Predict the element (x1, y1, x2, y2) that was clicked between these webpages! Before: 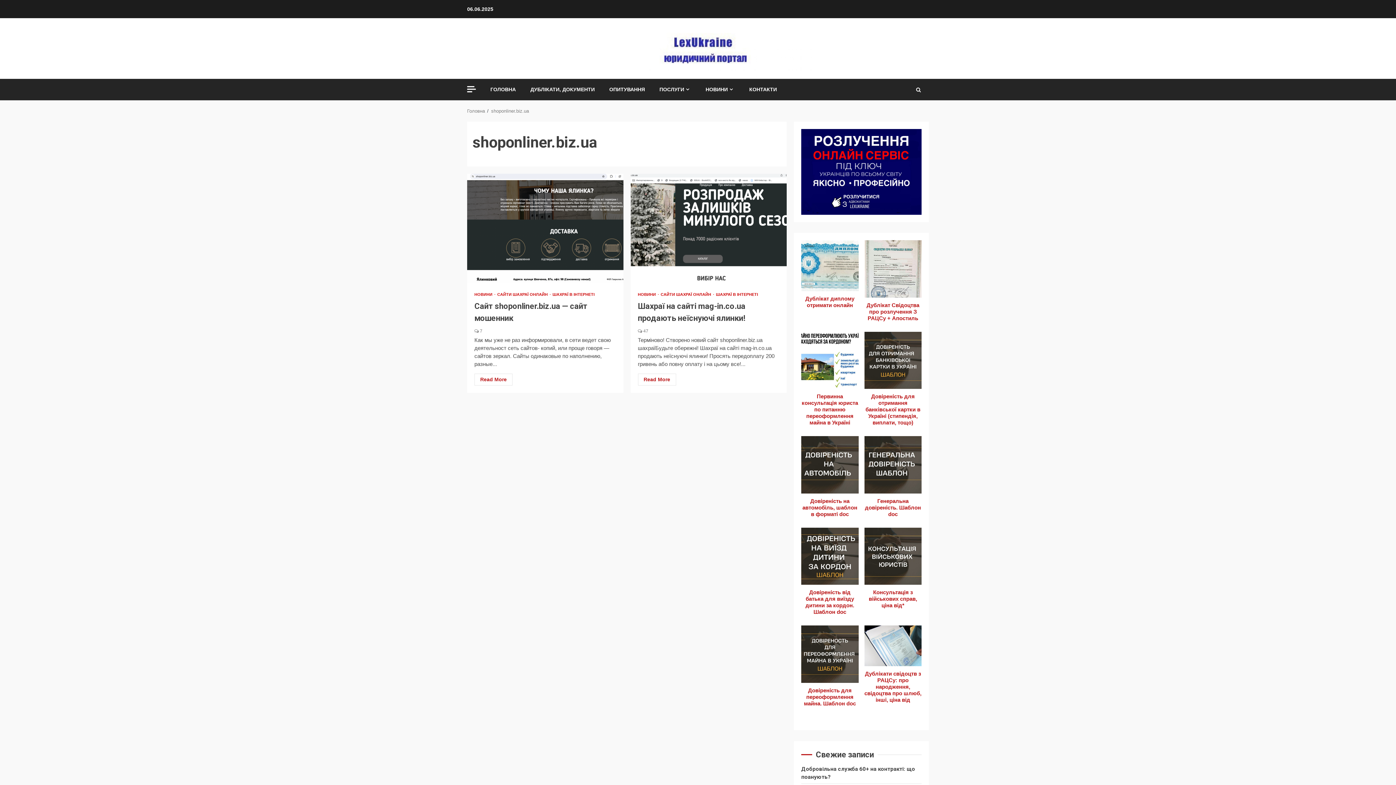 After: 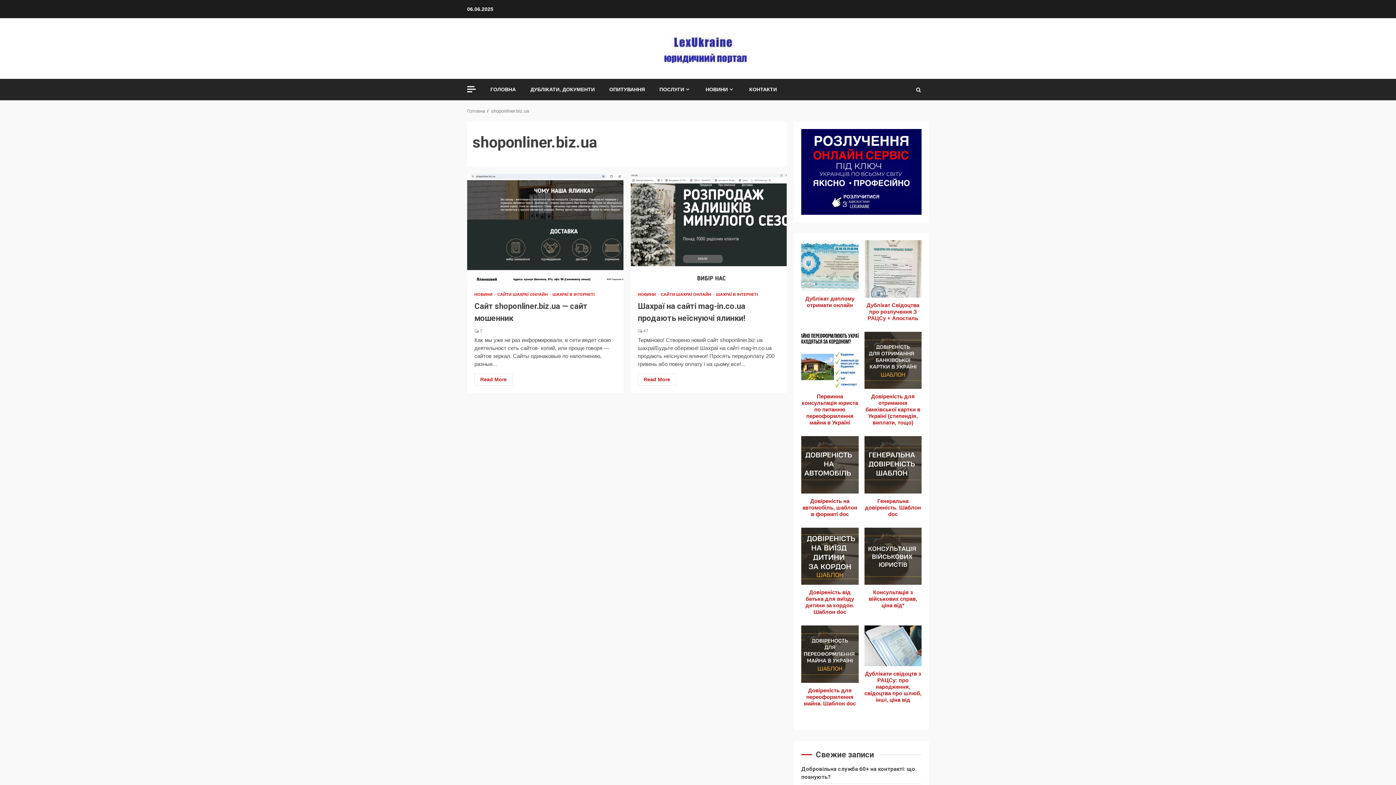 Action: bbox: (801, 129, 921, 214)